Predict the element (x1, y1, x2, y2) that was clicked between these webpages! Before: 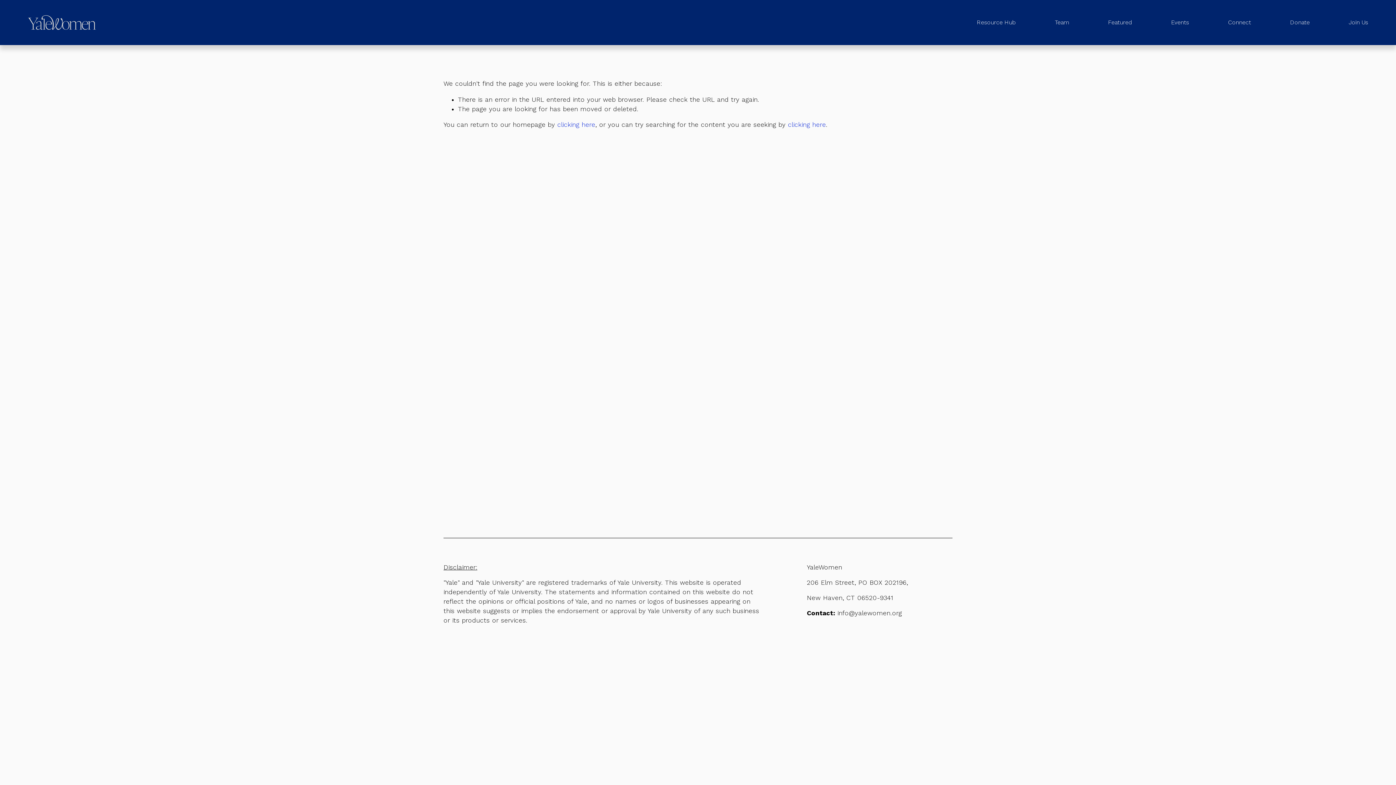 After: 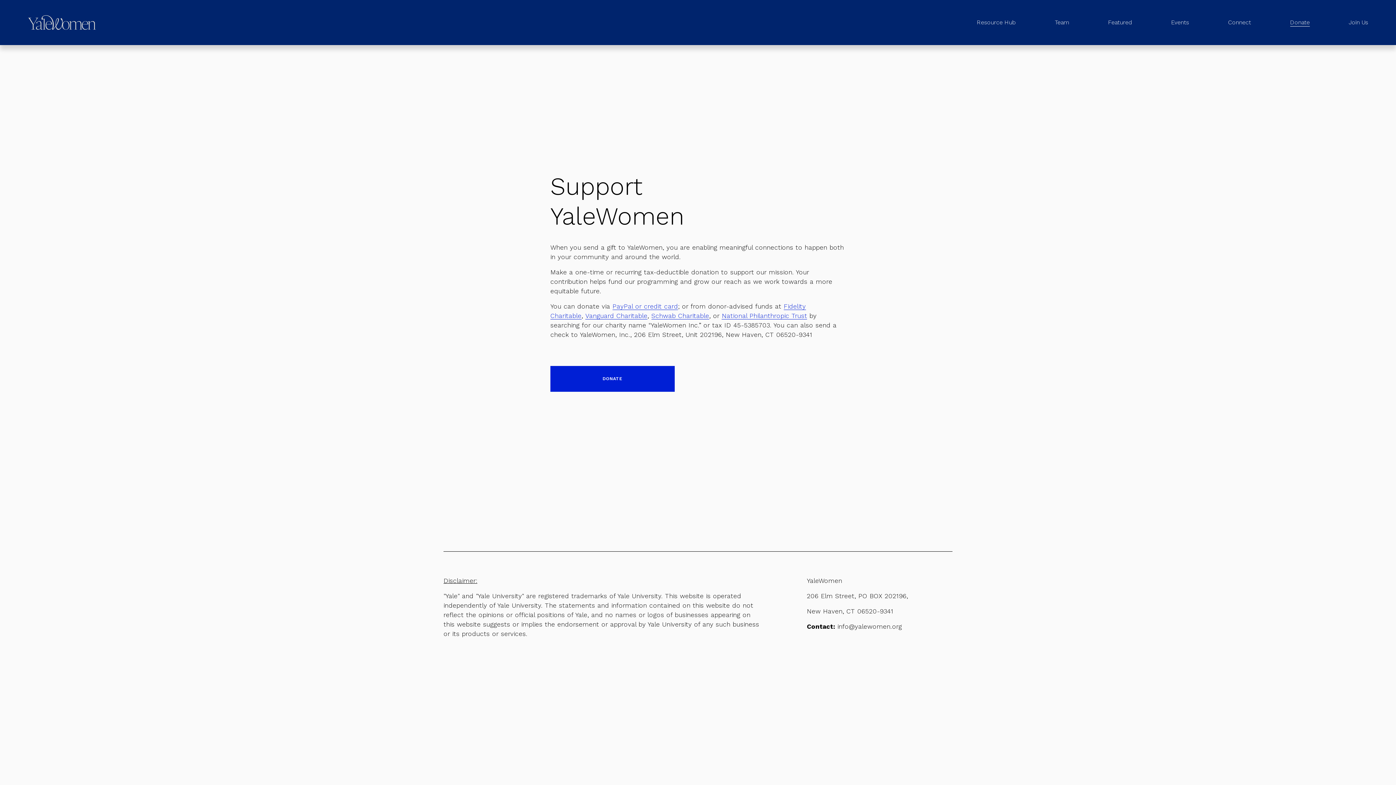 Action: label: Donate bbox: (1290, 18, 1310, 27)